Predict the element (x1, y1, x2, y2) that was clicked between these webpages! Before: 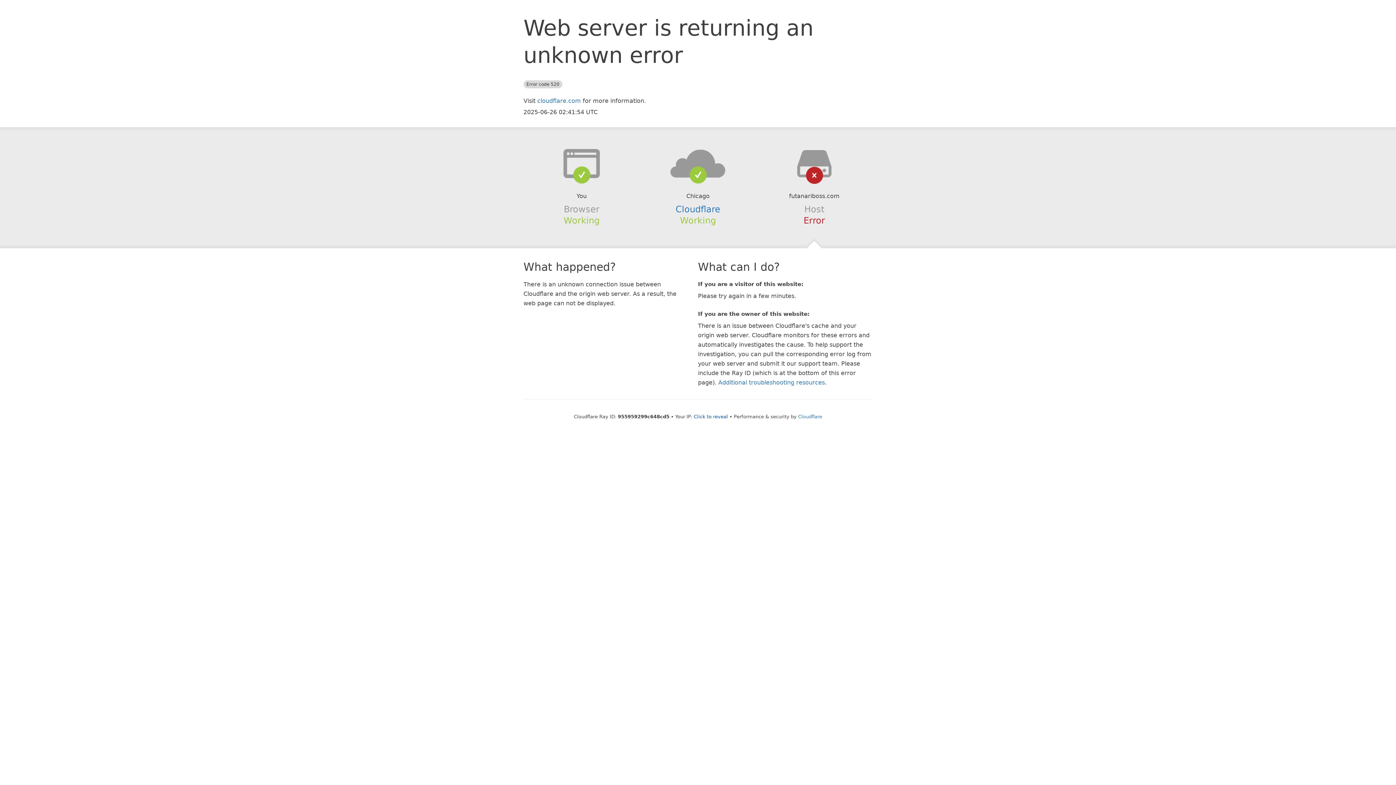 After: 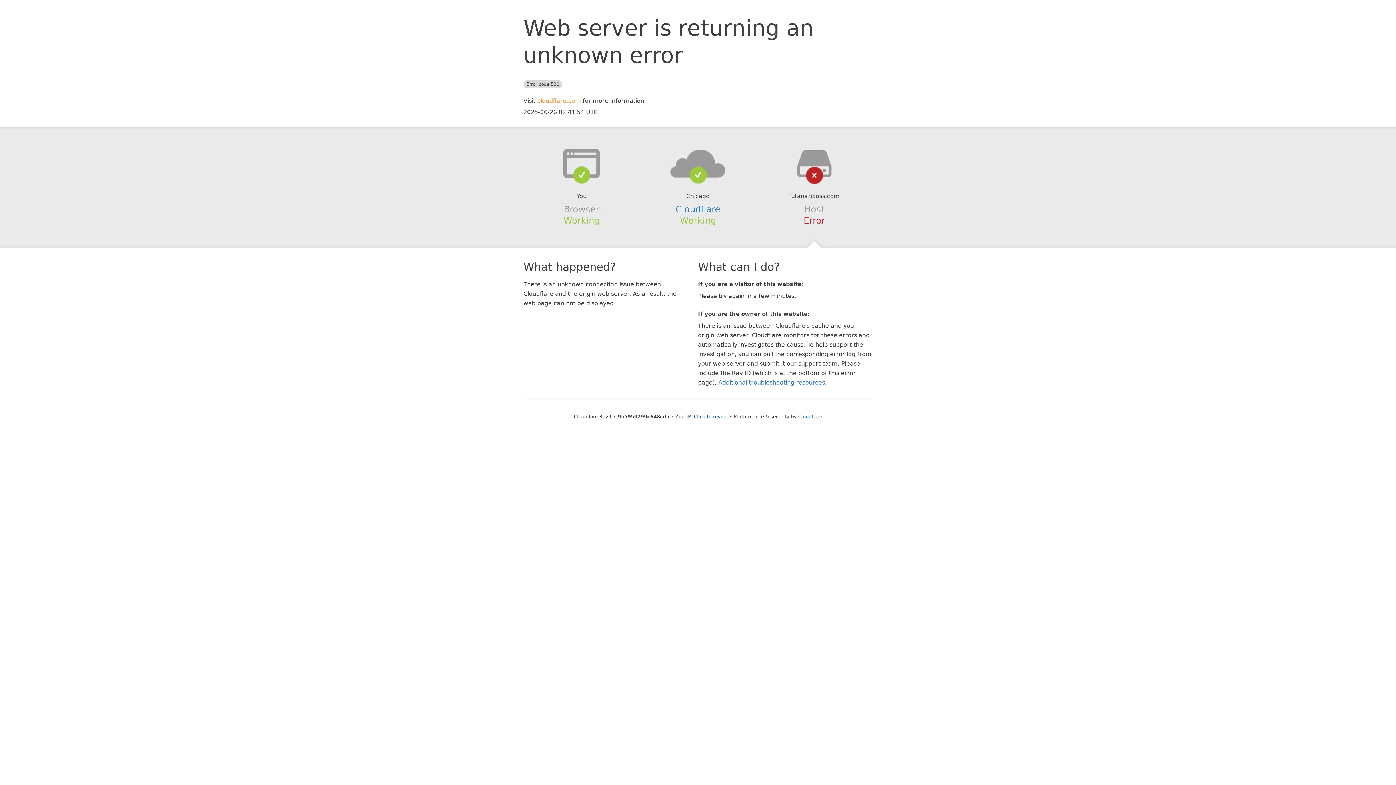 Action: bbox: (537, 97, 581, 104) label: cloudflare.com